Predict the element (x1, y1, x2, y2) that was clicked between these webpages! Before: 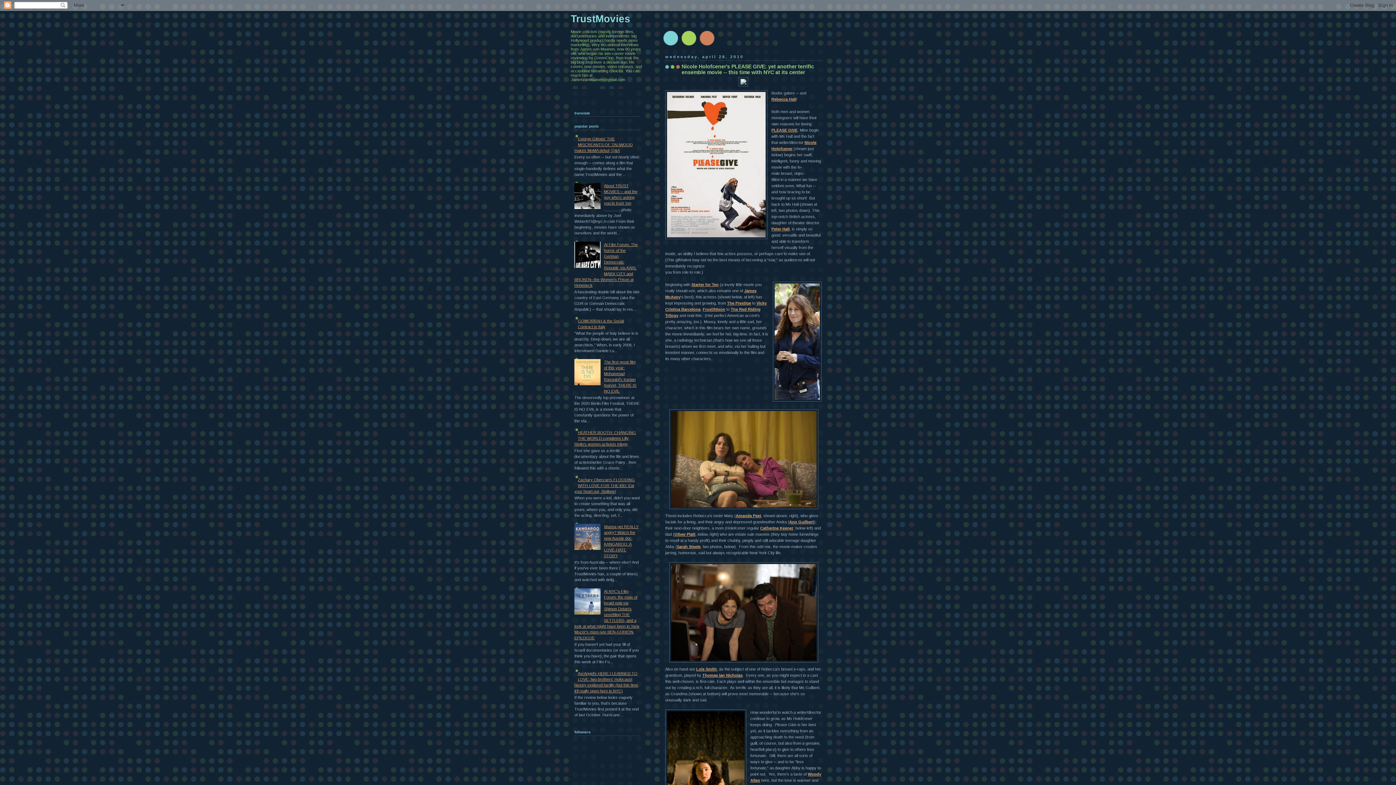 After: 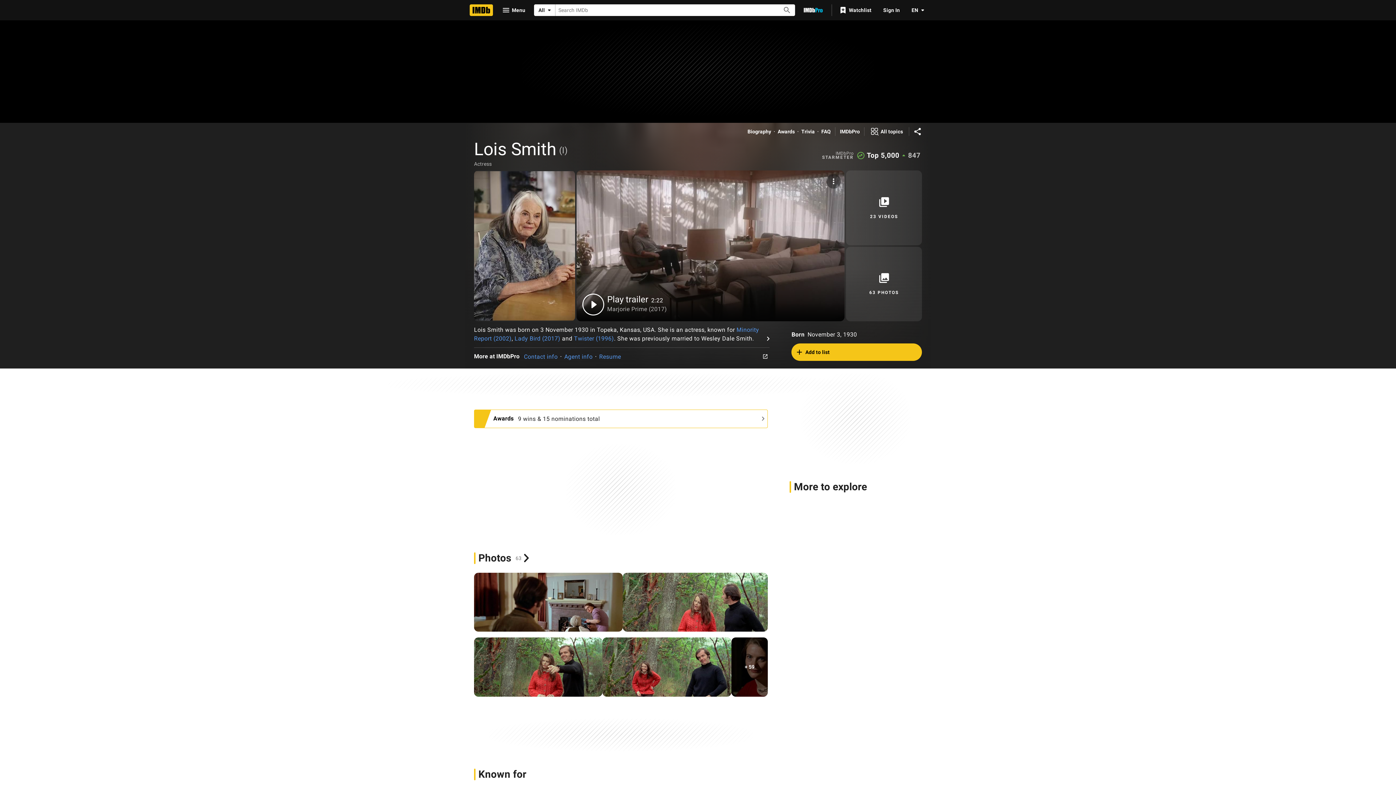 Action: label: Lois Smith bbox: (696, 667, 717, 671)